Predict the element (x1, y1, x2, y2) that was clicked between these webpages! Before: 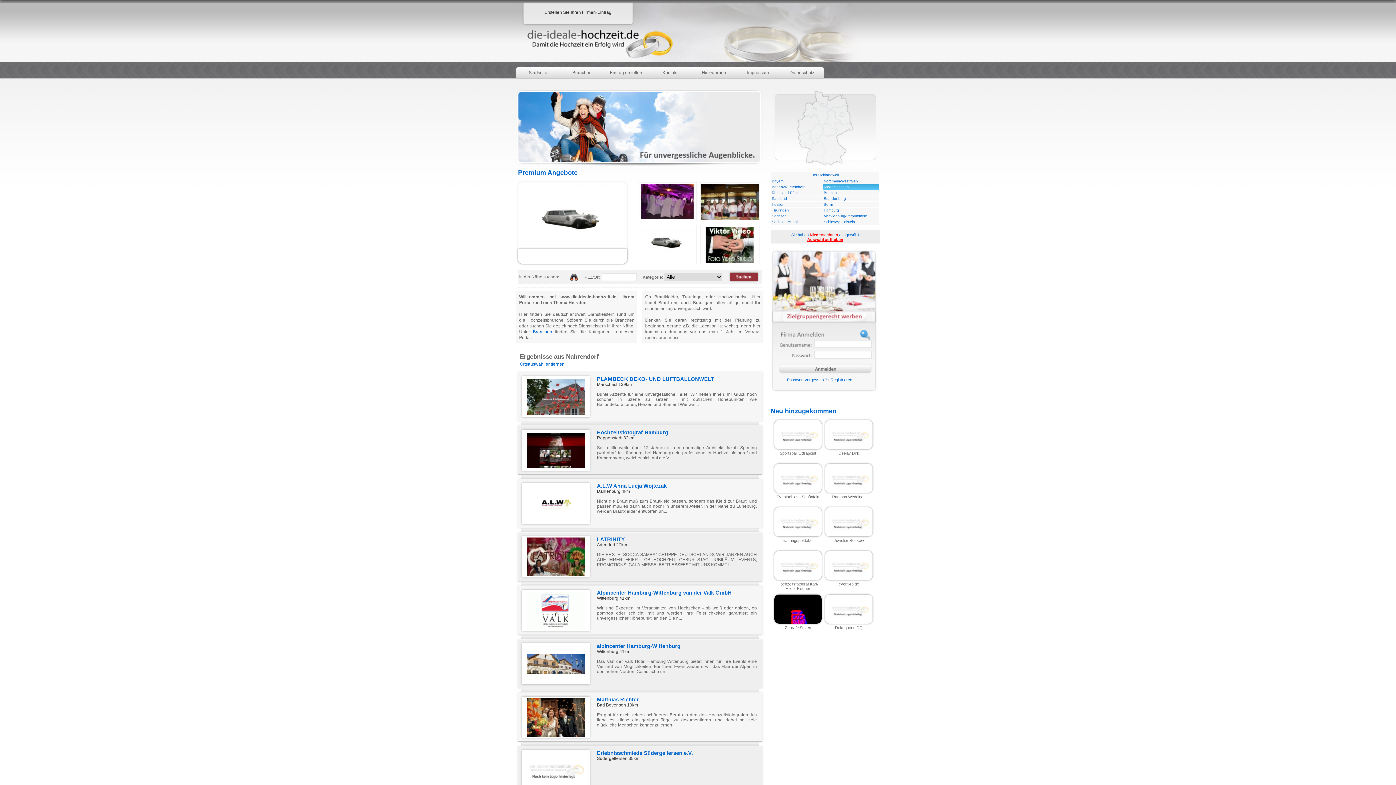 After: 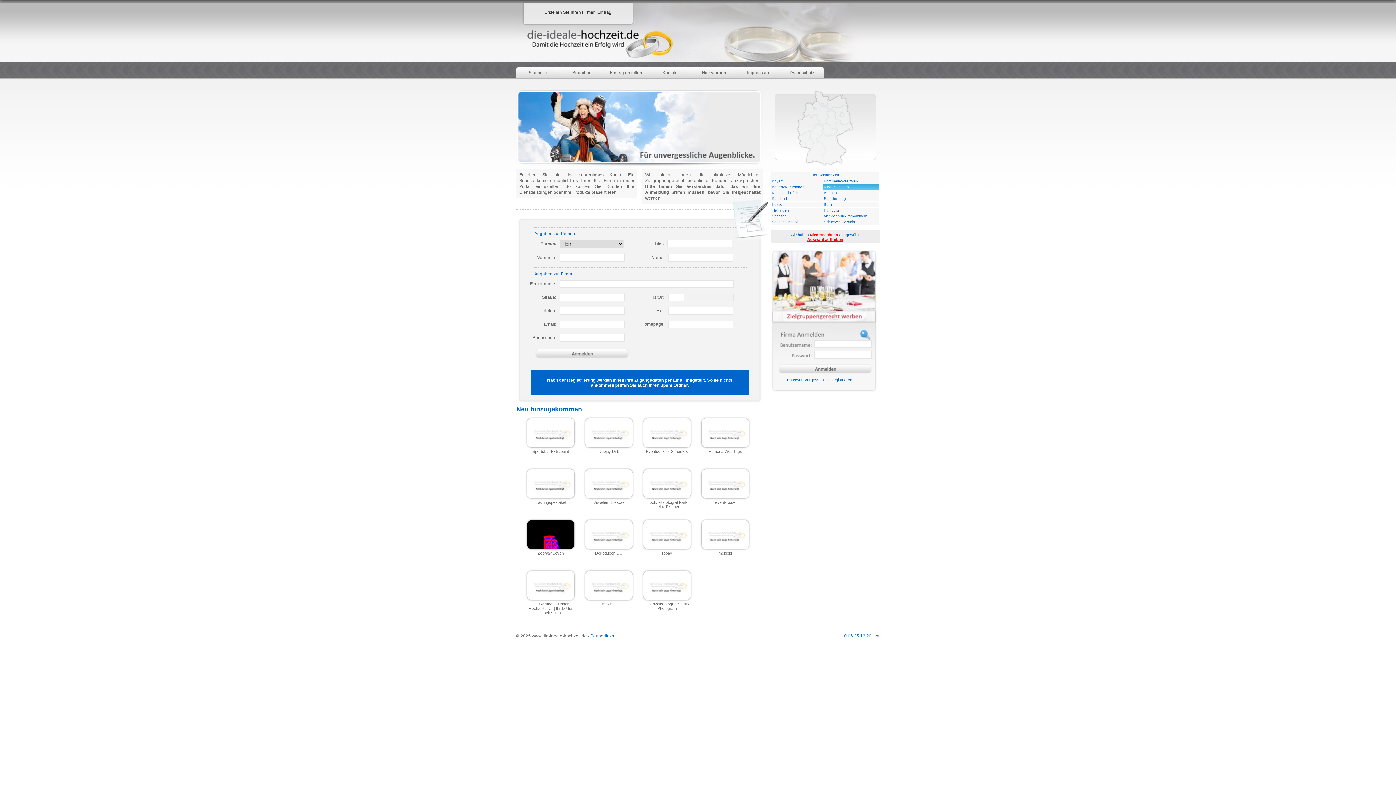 Action: bbox: (830, 377, 852, 382) label: Registrieren